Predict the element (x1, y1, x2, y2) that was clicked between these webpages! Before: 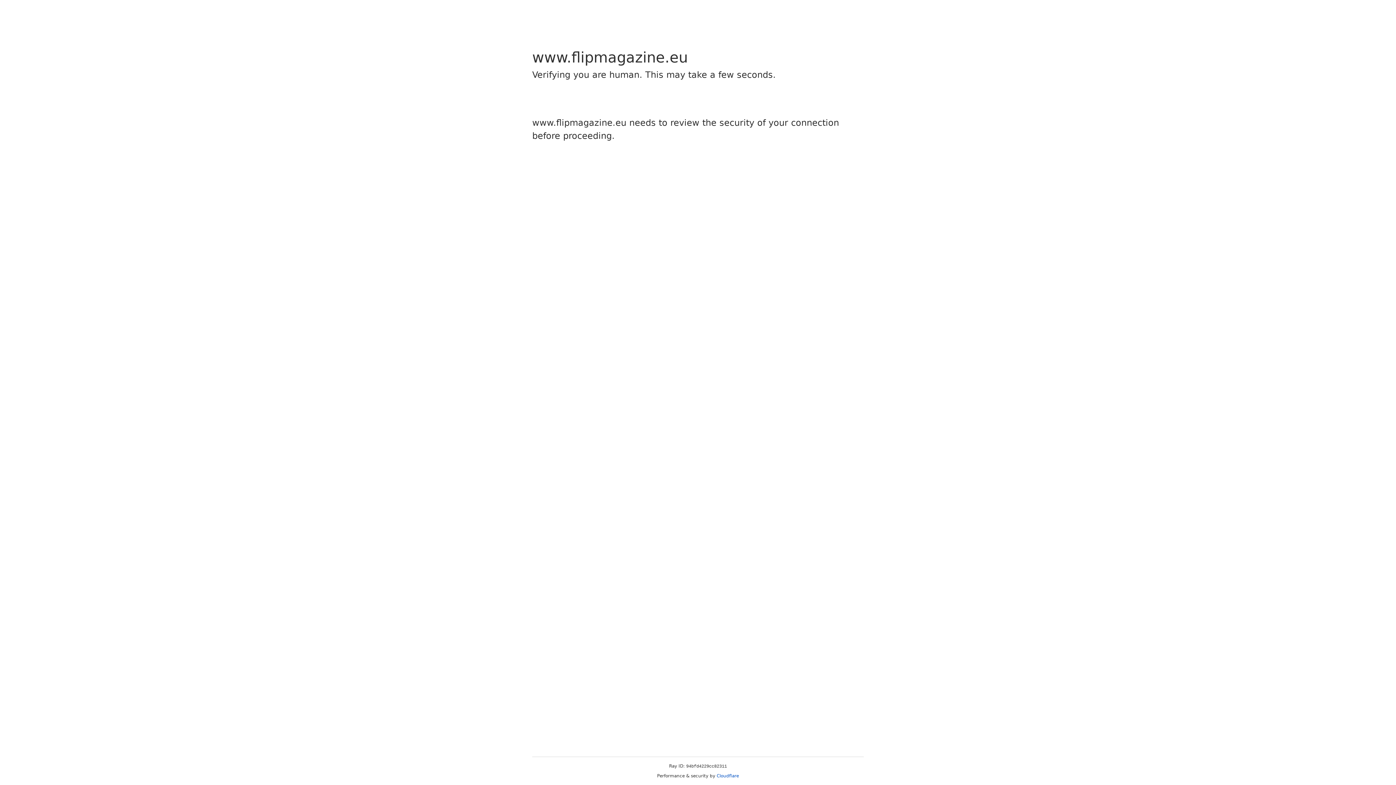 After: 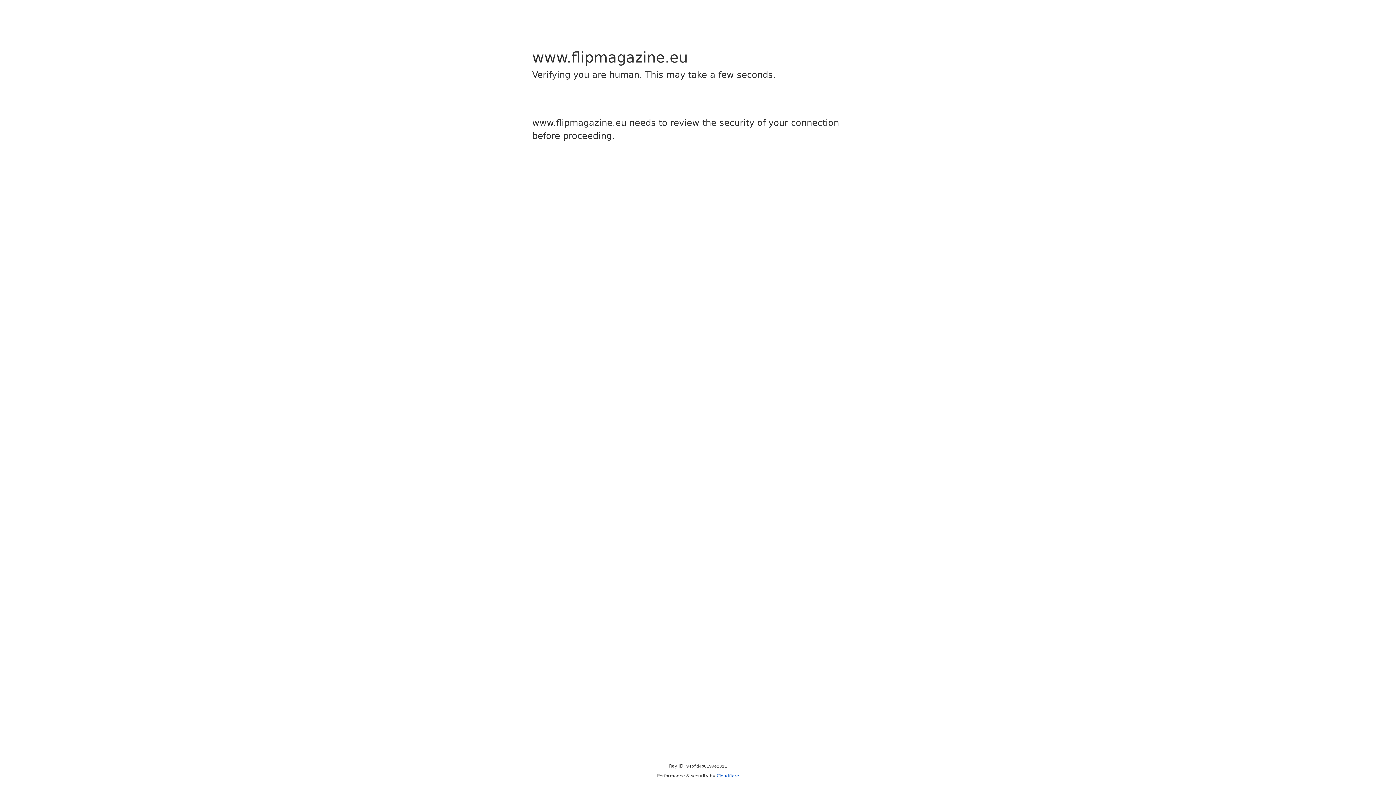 Action: label: Cloudflare bbox: (716, 773, 739, 778)